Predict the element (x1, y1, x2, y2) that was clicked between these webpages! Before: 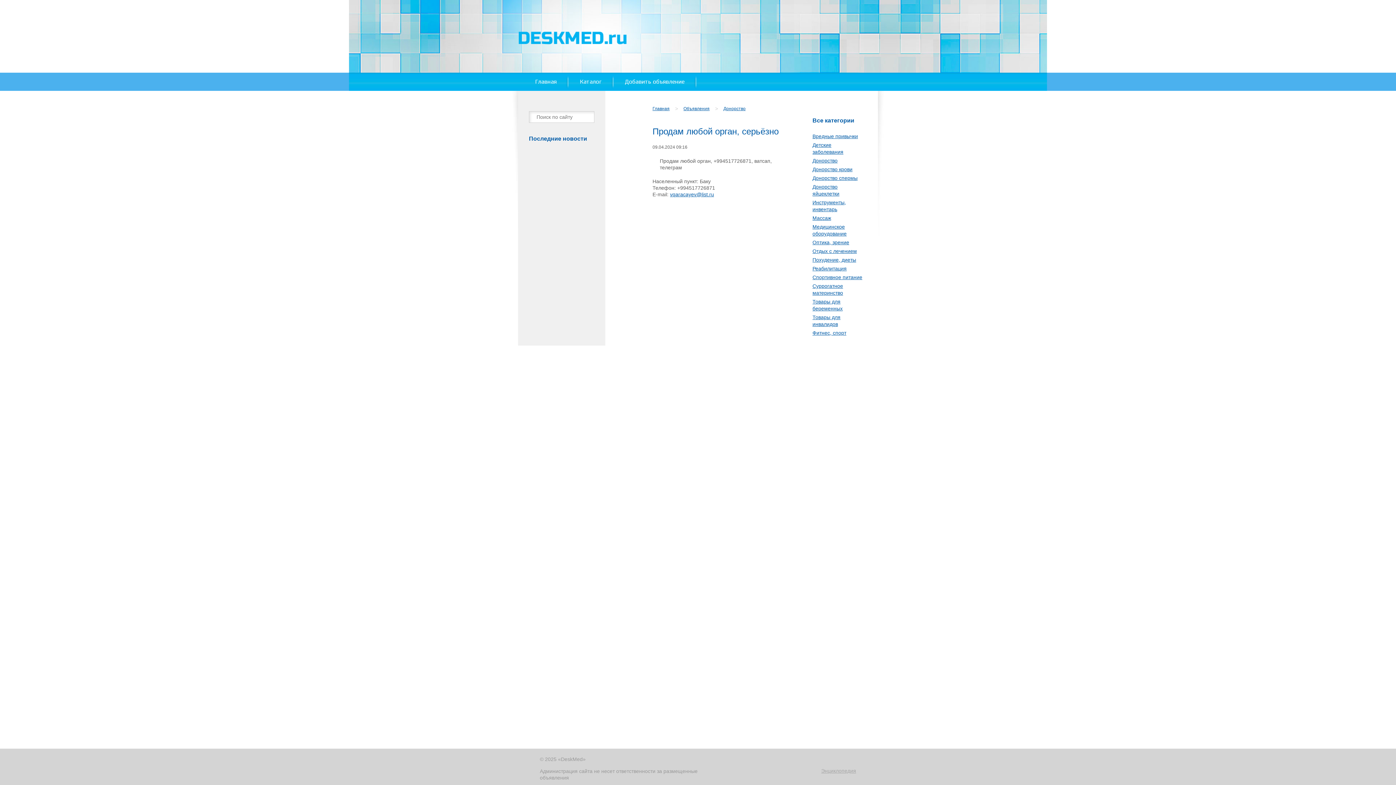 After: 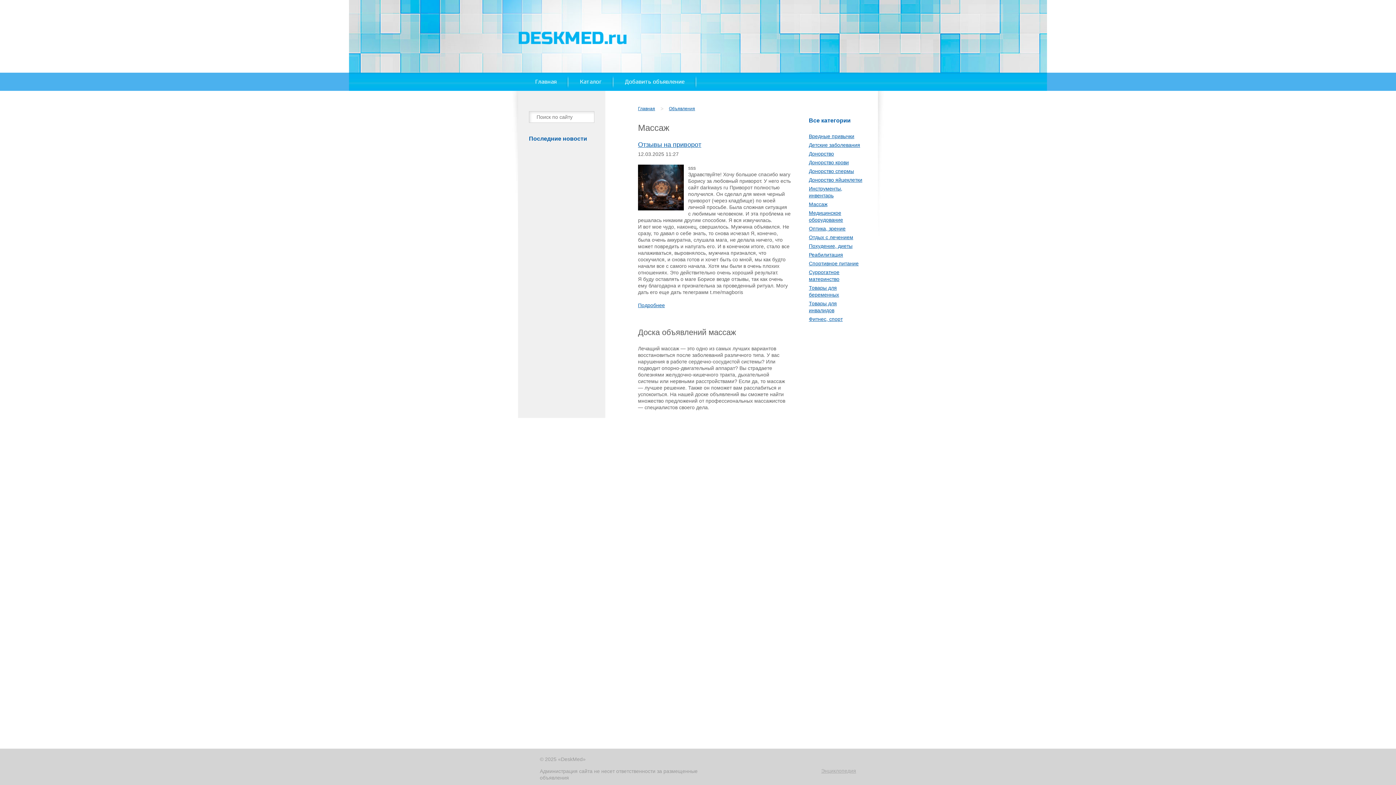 Action: label: Массаж bbox: (812, 215, 831, 221)